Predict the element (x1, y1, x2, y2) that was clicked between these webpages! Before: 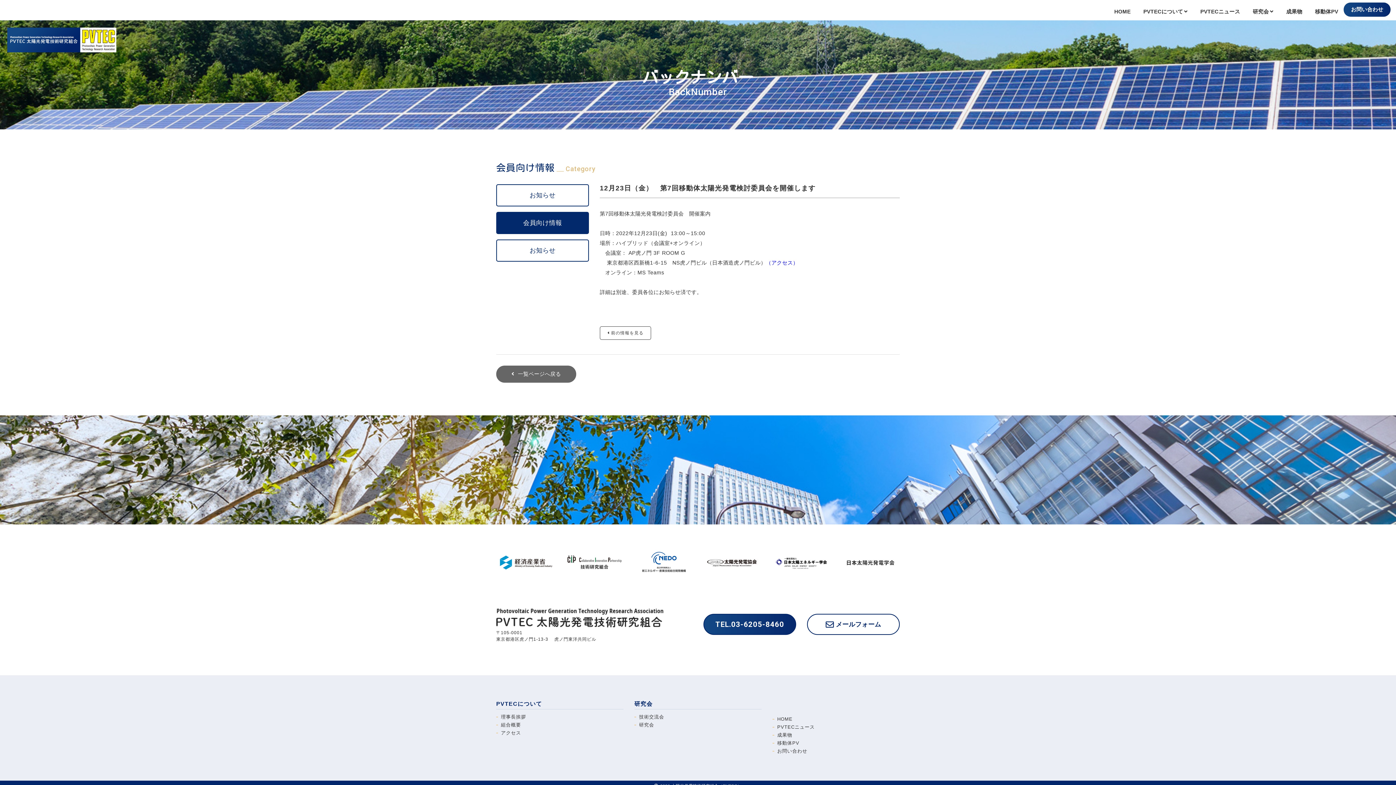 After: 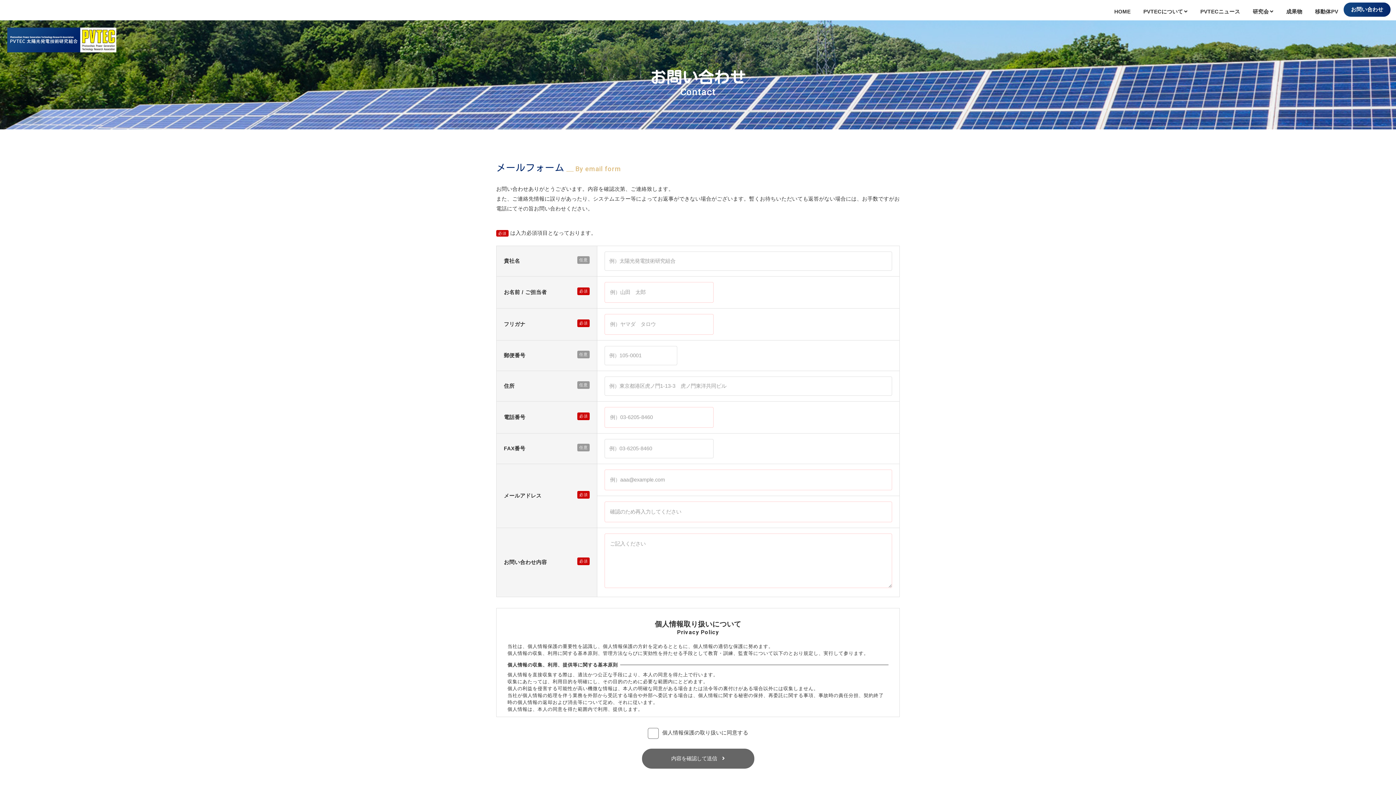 Action: bbox: (777, 748, 807, 754) label: お問い合わせ